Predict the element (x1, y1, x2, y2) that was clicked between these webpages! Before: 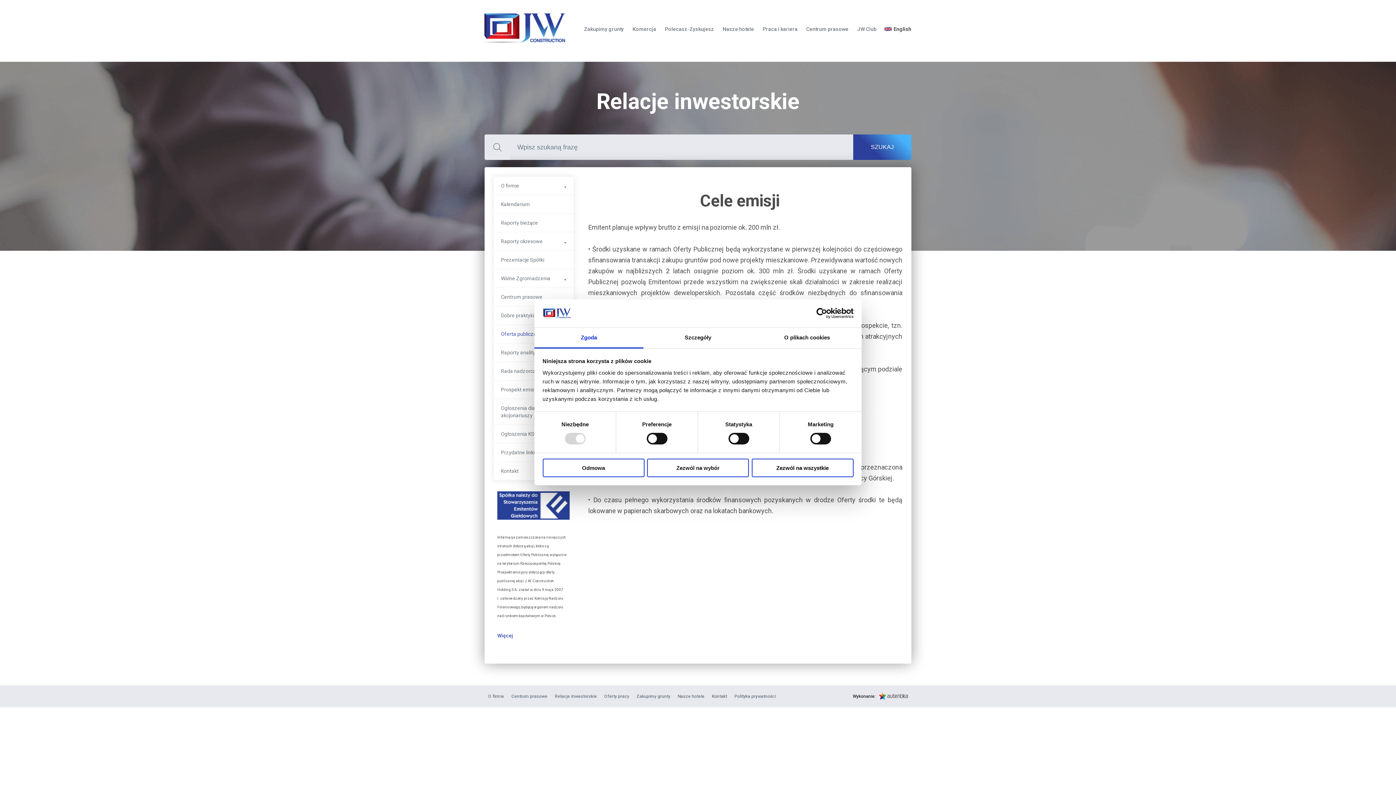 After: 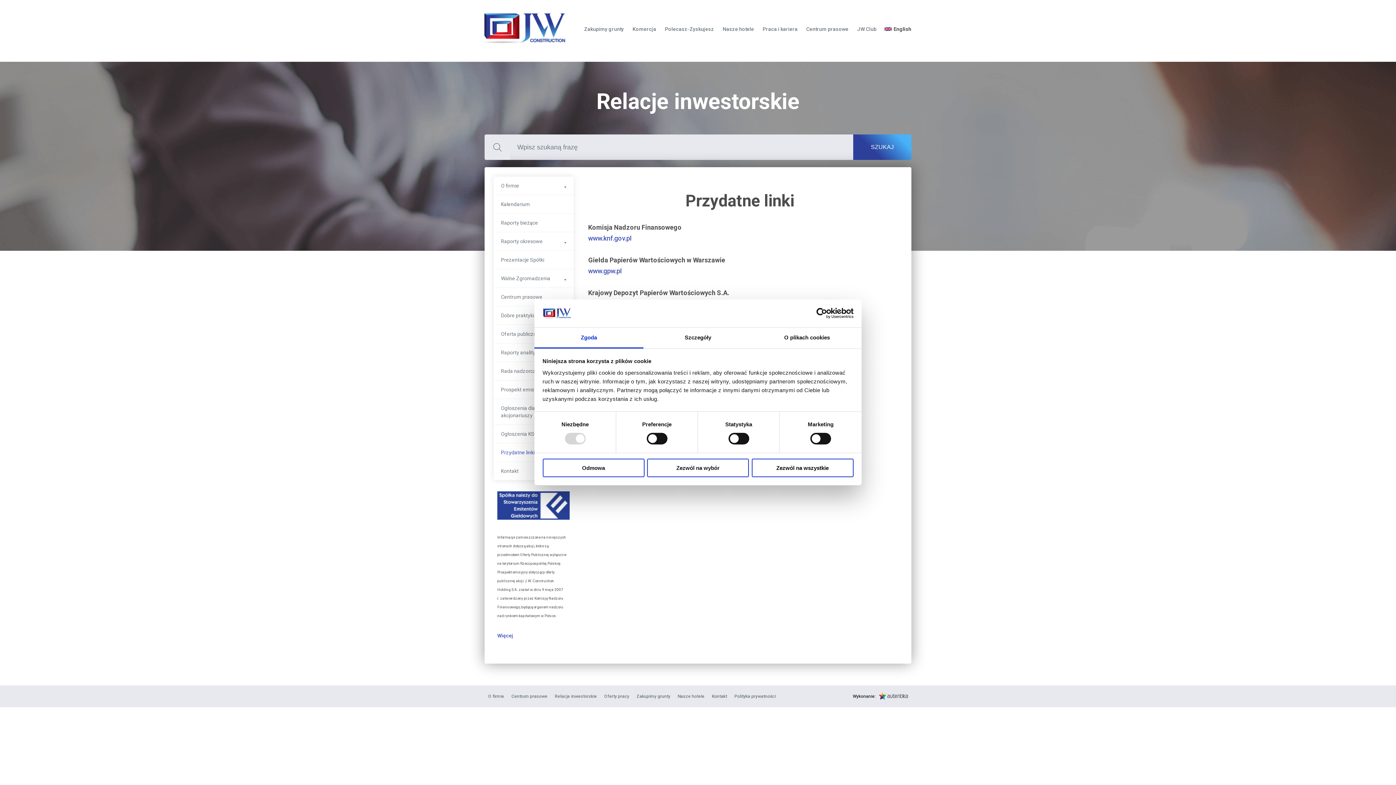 Action: bbox: (493, 443, 573, 461) label: Przydatne linki